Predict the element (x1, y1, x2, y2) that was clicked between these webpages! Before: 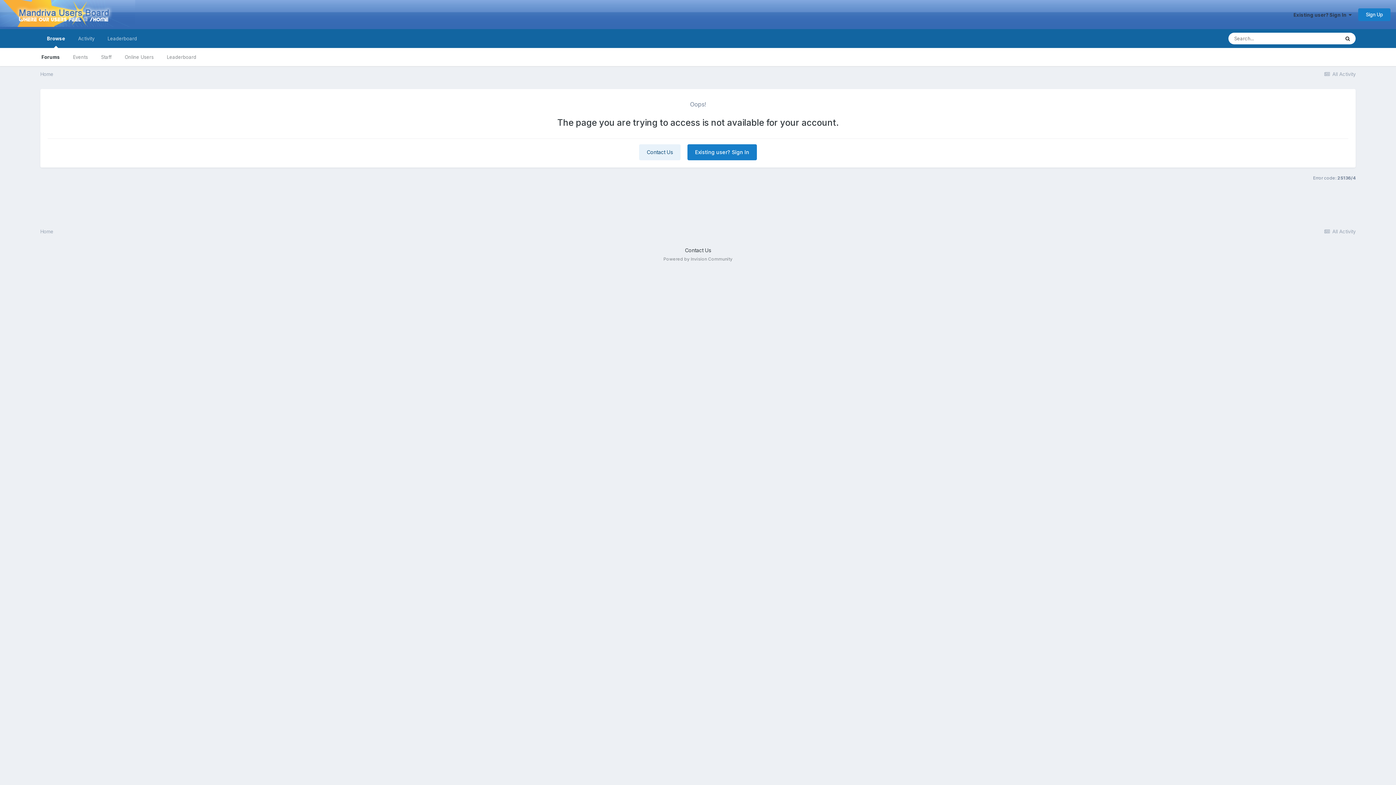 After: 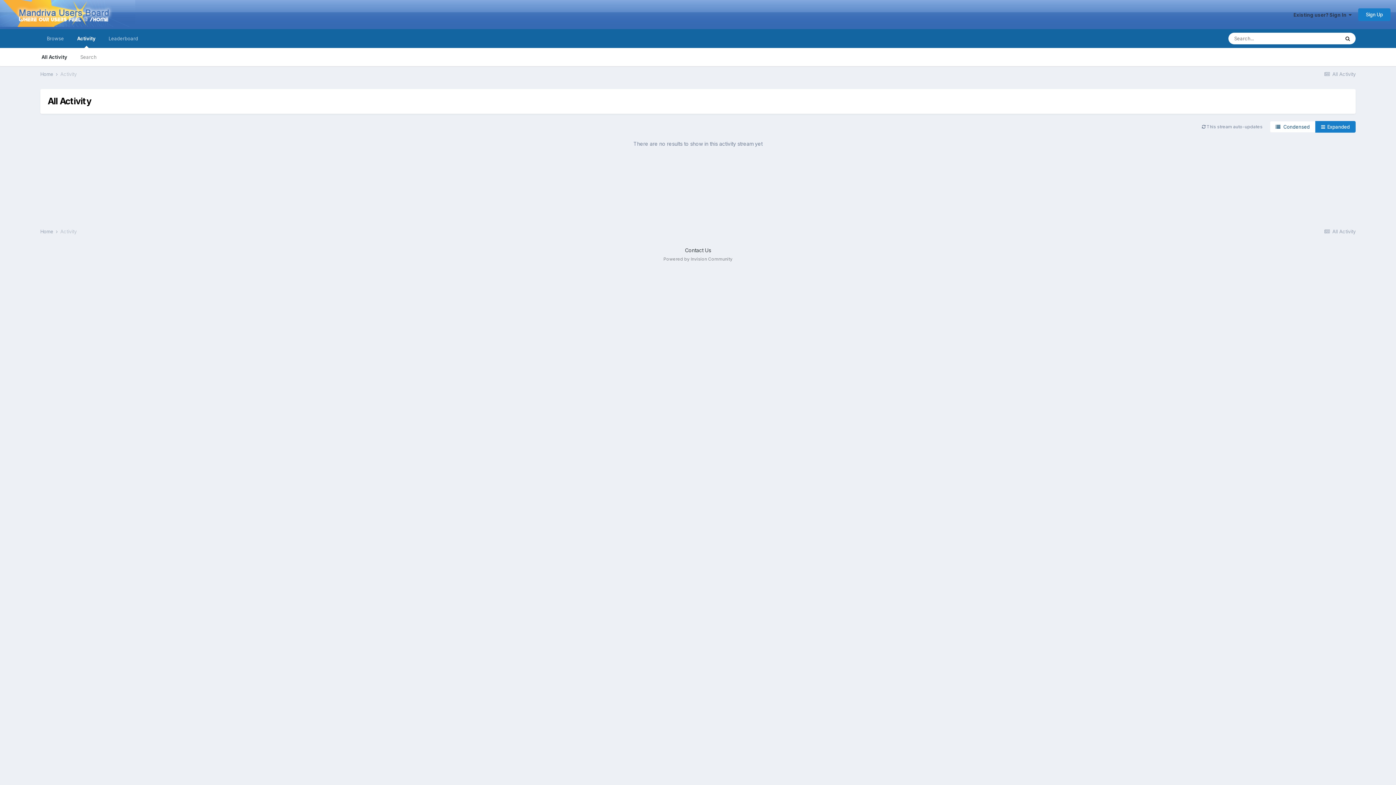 Action: bbox: (1323, 228, 1356, 234) label:  All Activity